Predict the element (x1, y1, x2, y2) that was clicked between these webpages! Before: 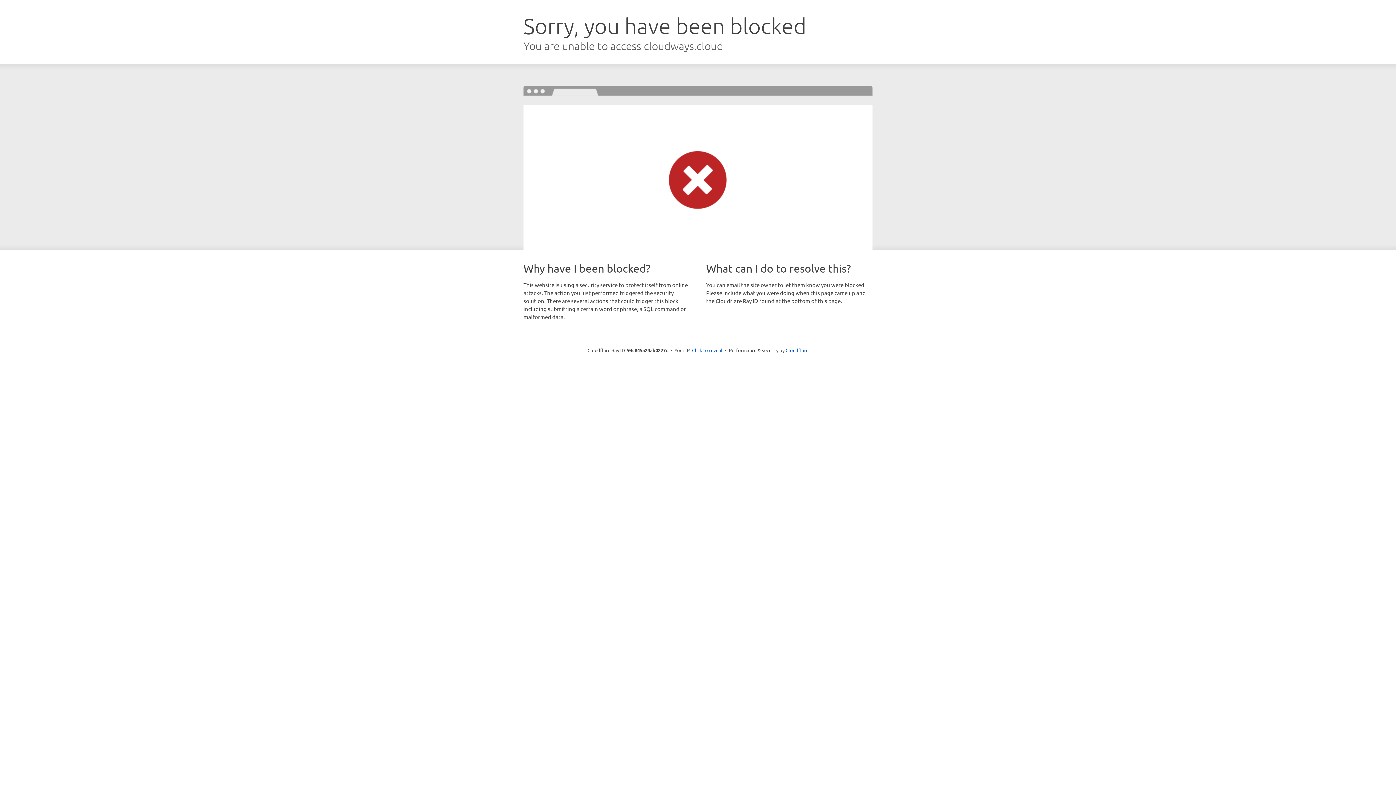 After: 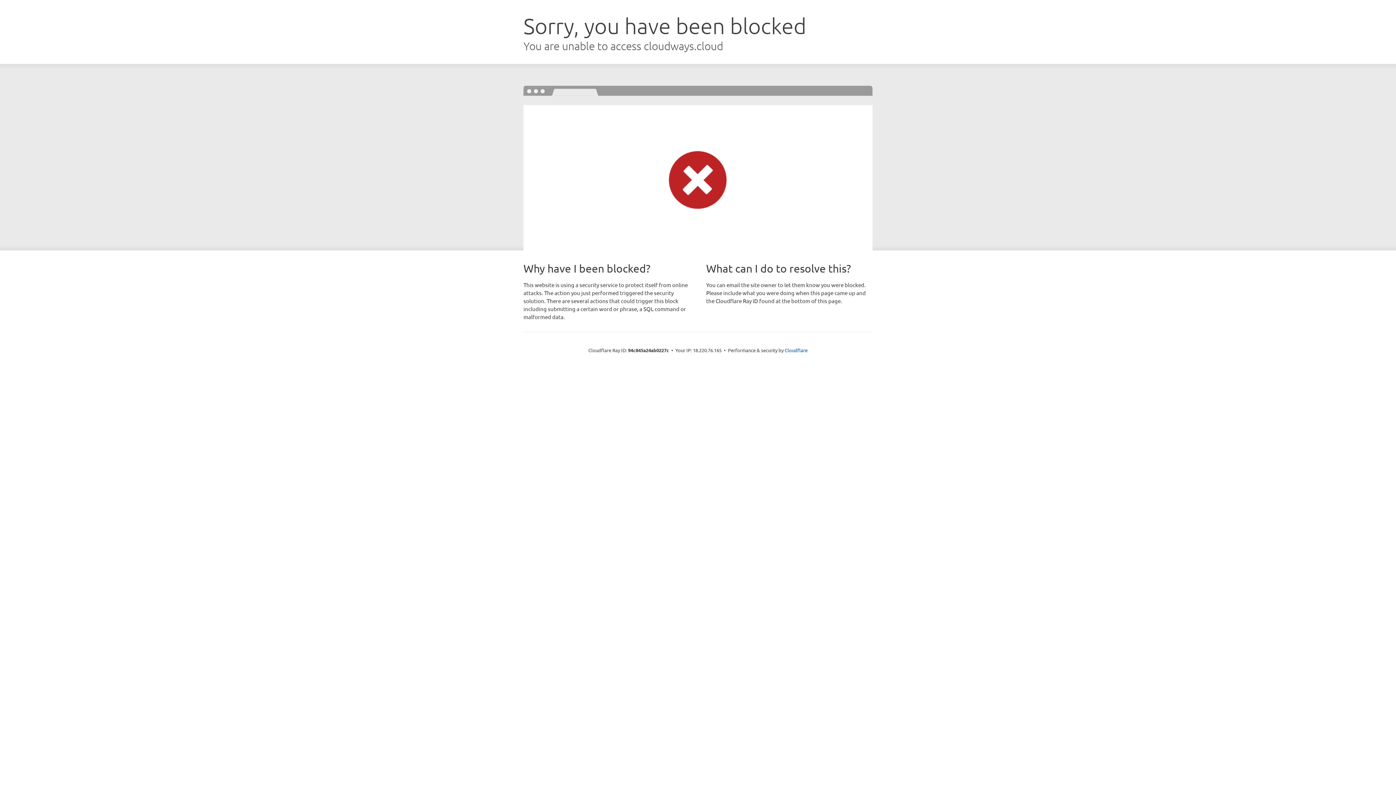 Action: bbox: (692, 346, 722, 353) label: Click to reveal